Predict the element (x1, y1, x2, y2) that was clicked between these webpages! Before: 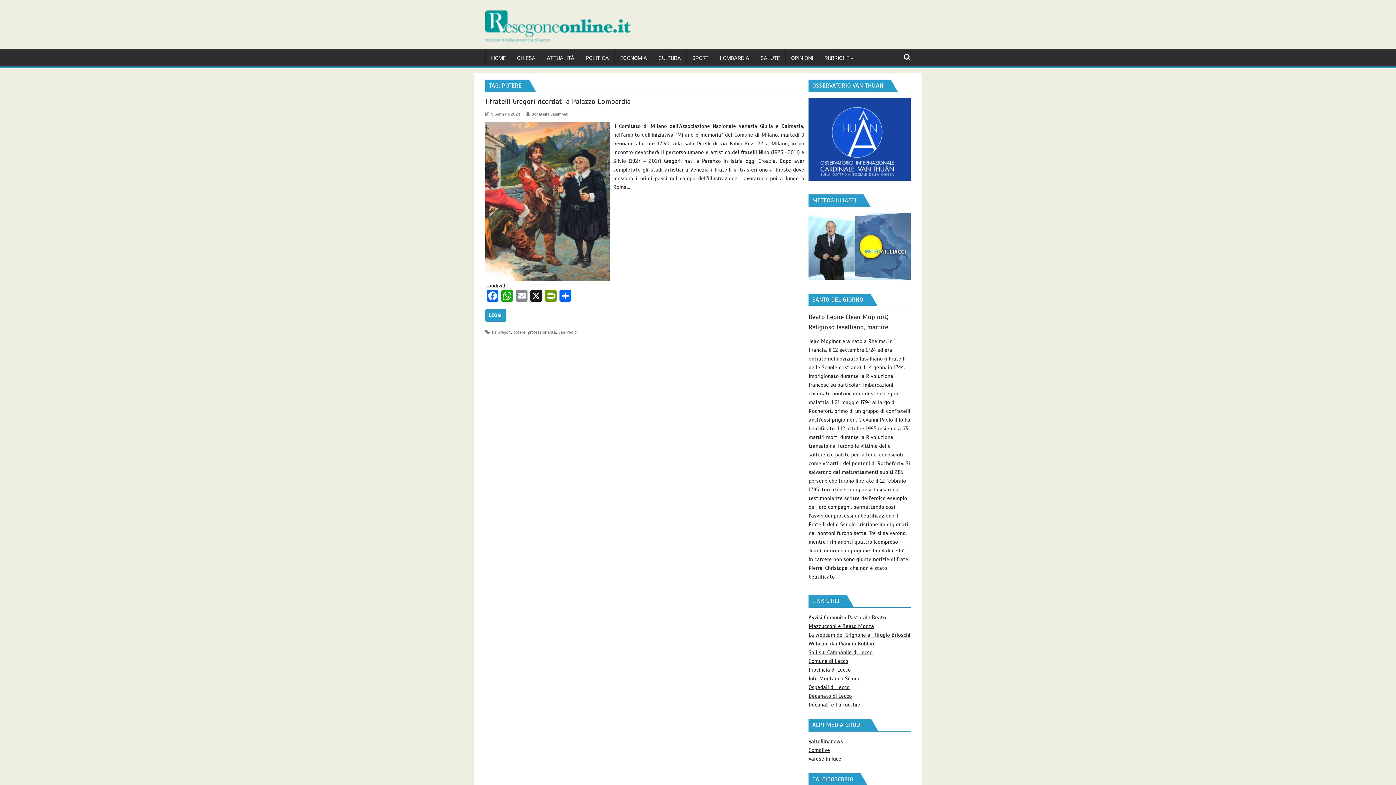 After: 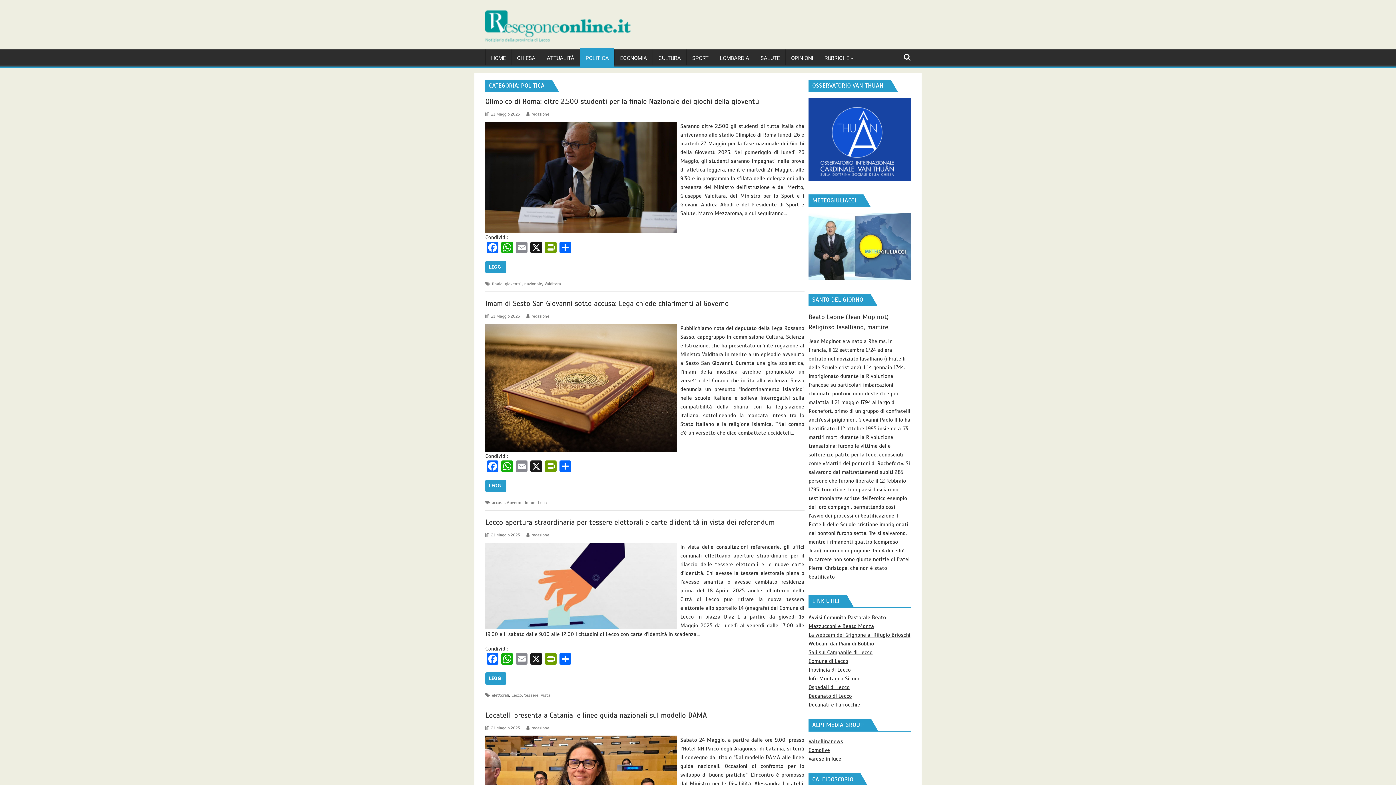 Action: label: POLITICA bbox: (580, 49, 614, 66)